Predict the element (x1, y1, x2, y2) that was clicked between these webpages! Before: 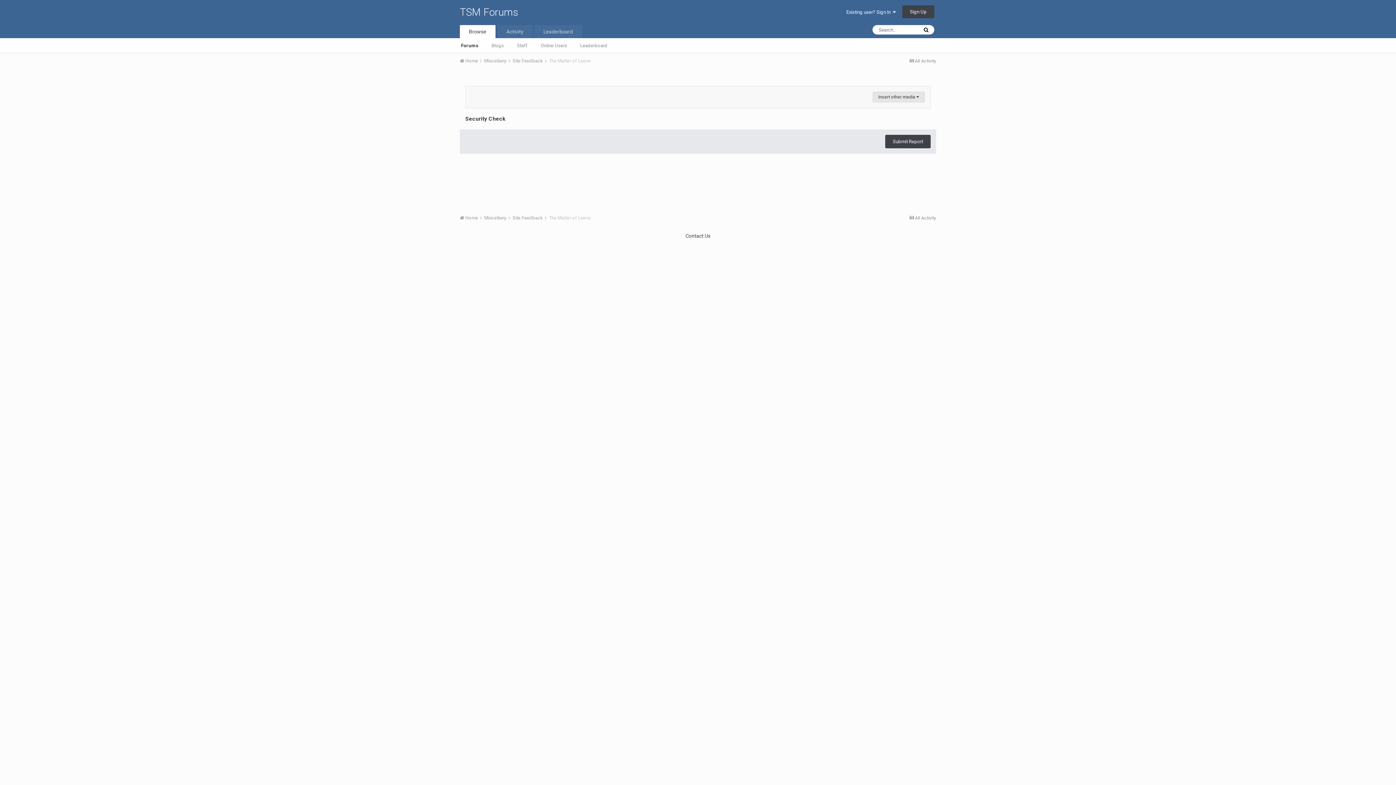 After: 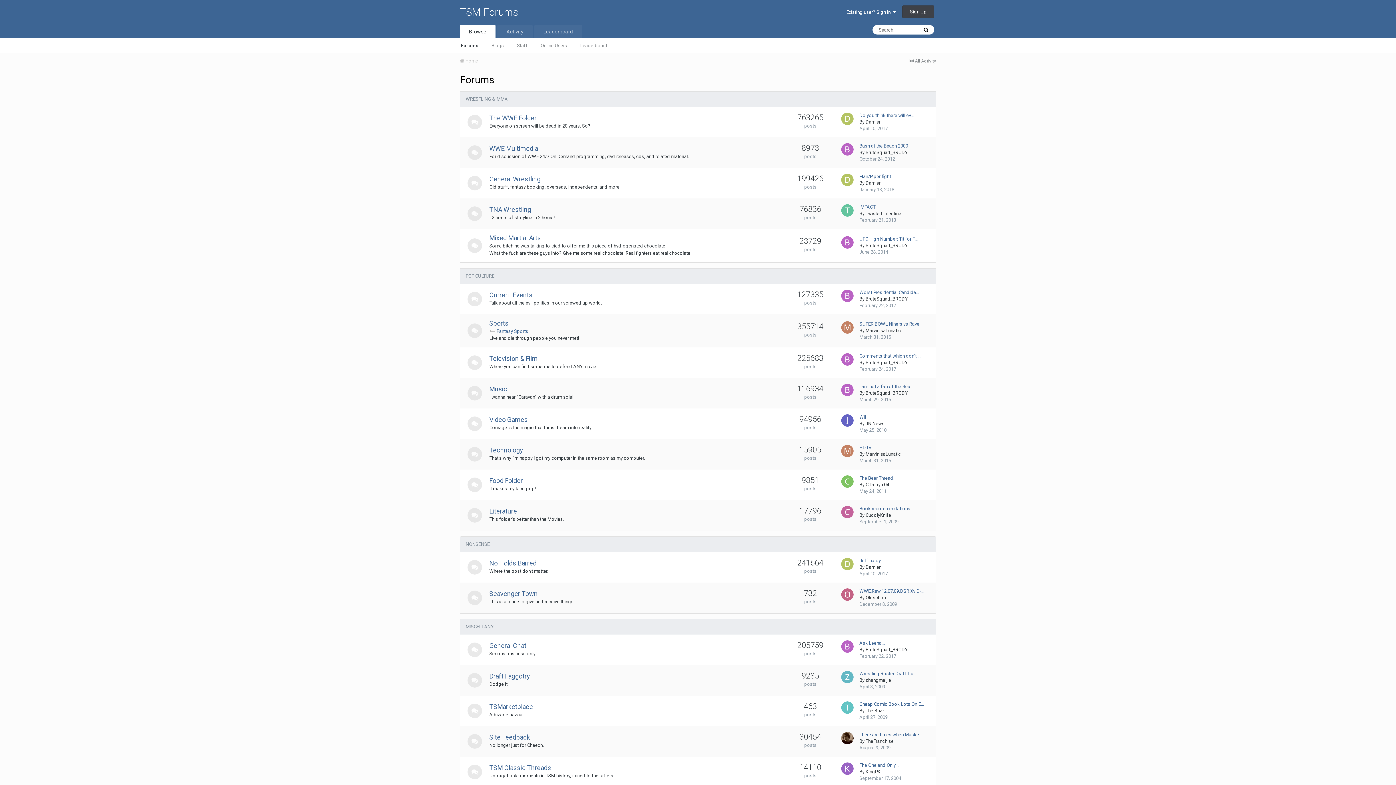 Action: label: Browse bbox: (460, 25, 495, 38)